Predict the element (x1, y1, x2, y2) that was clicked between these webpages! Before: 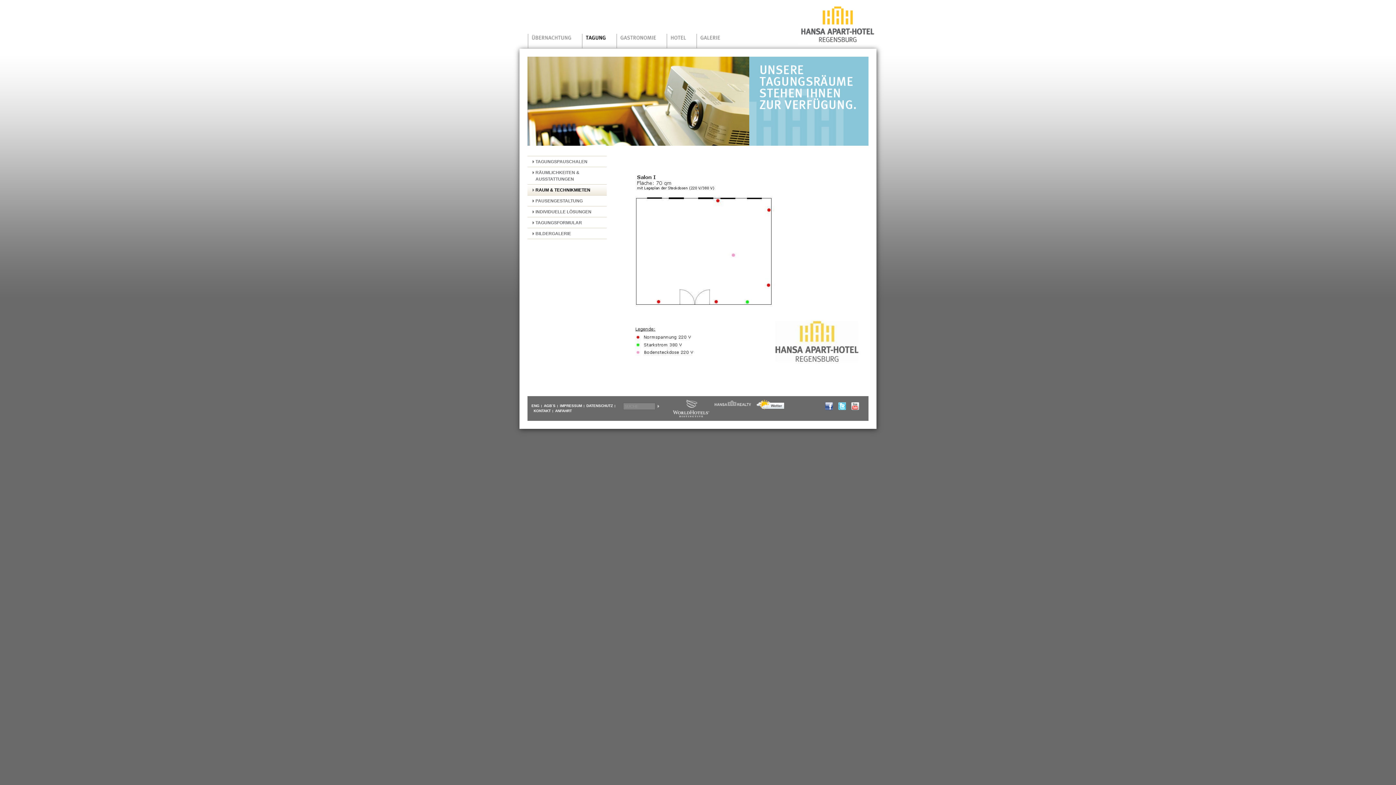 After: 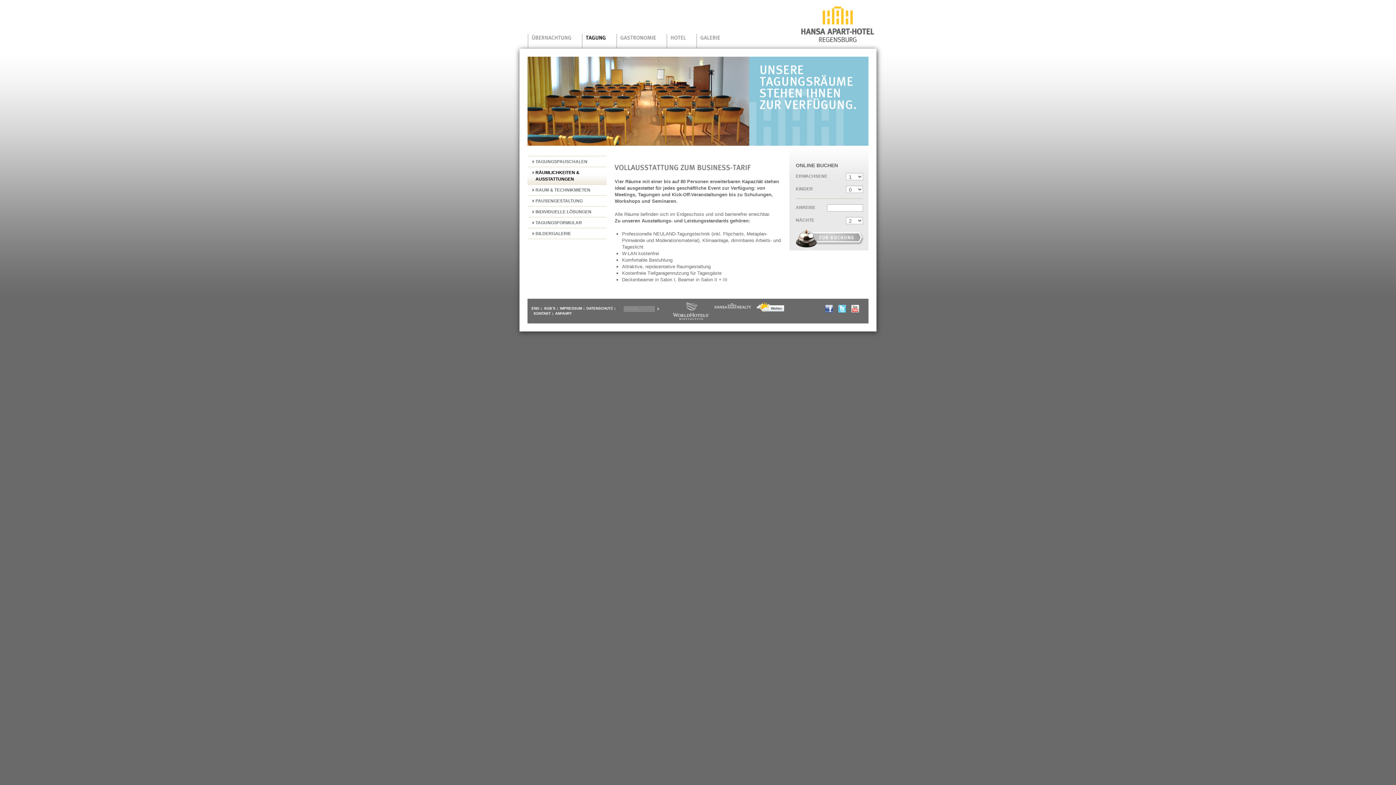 Action: bbox: (527, 167, 606, 184) label: RÄUMLICHKEITEN & AUSSTATTUNGEN